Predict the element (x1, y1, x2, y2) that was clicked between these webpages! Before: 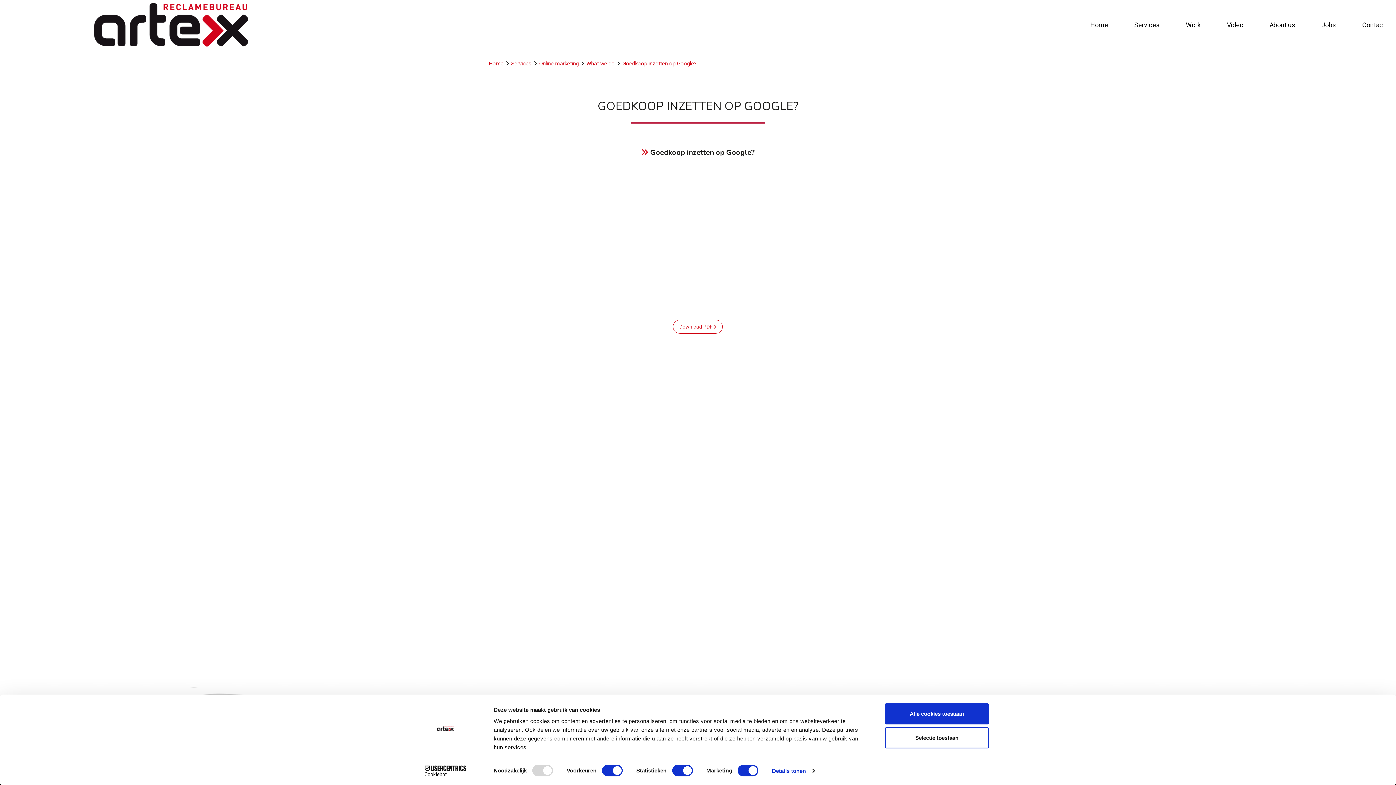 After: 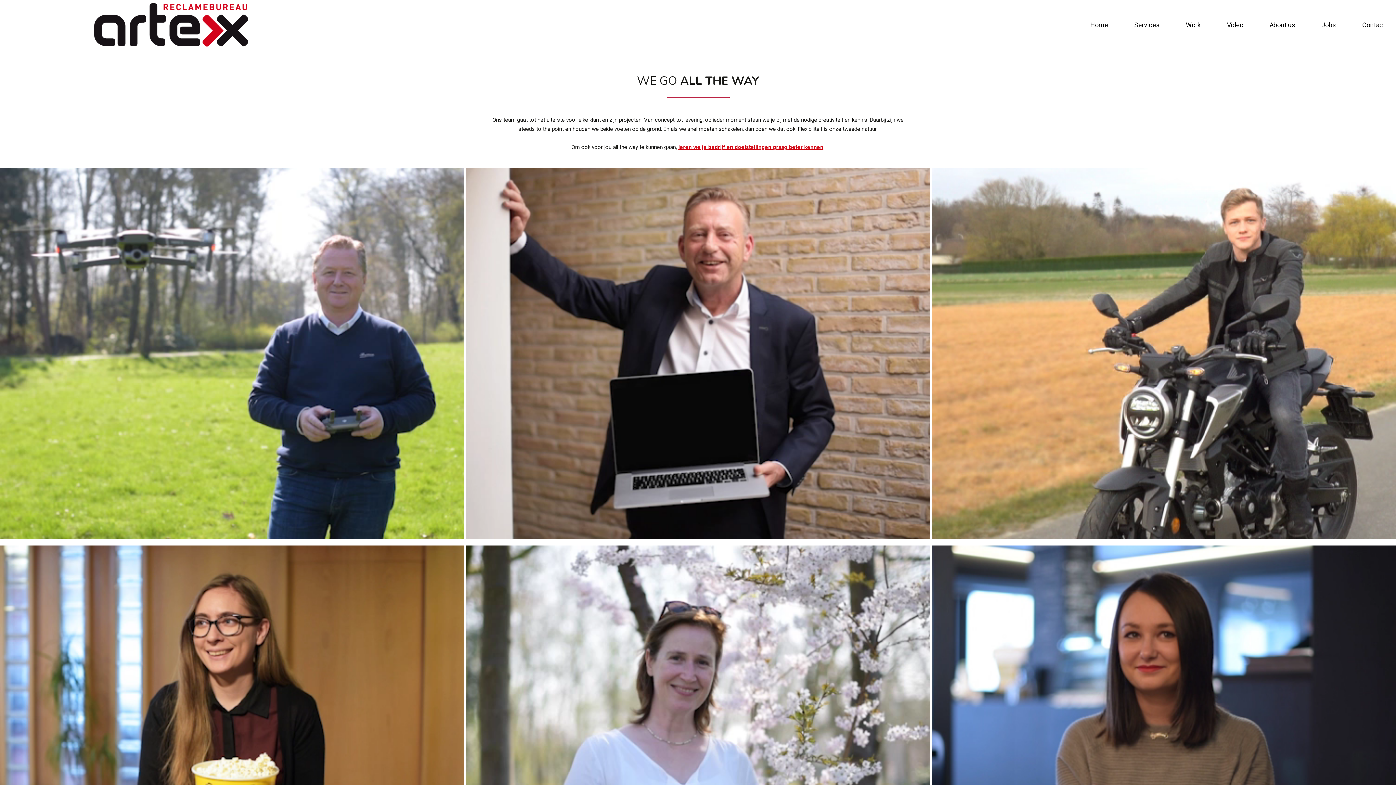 Action: label: About us bbox: (1258, 12, 1306, 37)